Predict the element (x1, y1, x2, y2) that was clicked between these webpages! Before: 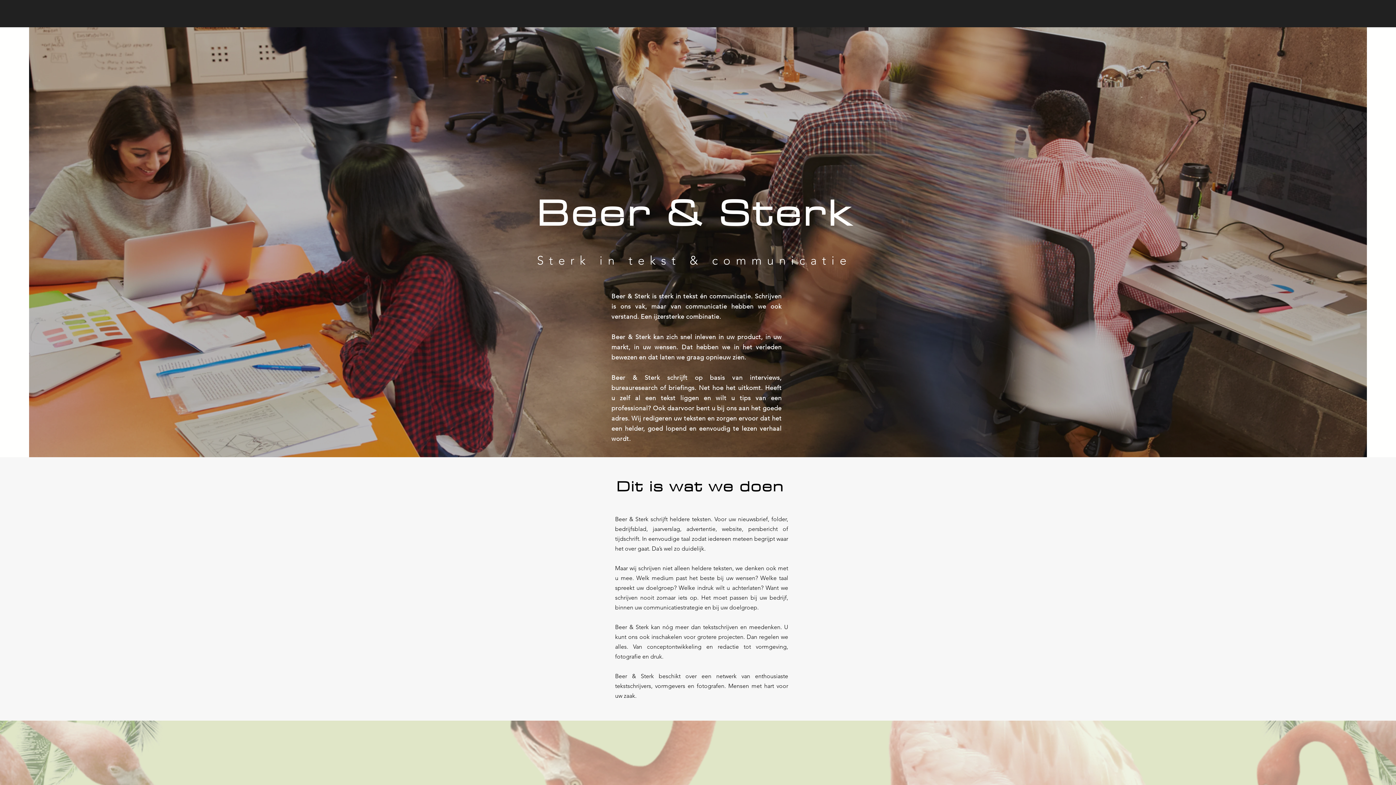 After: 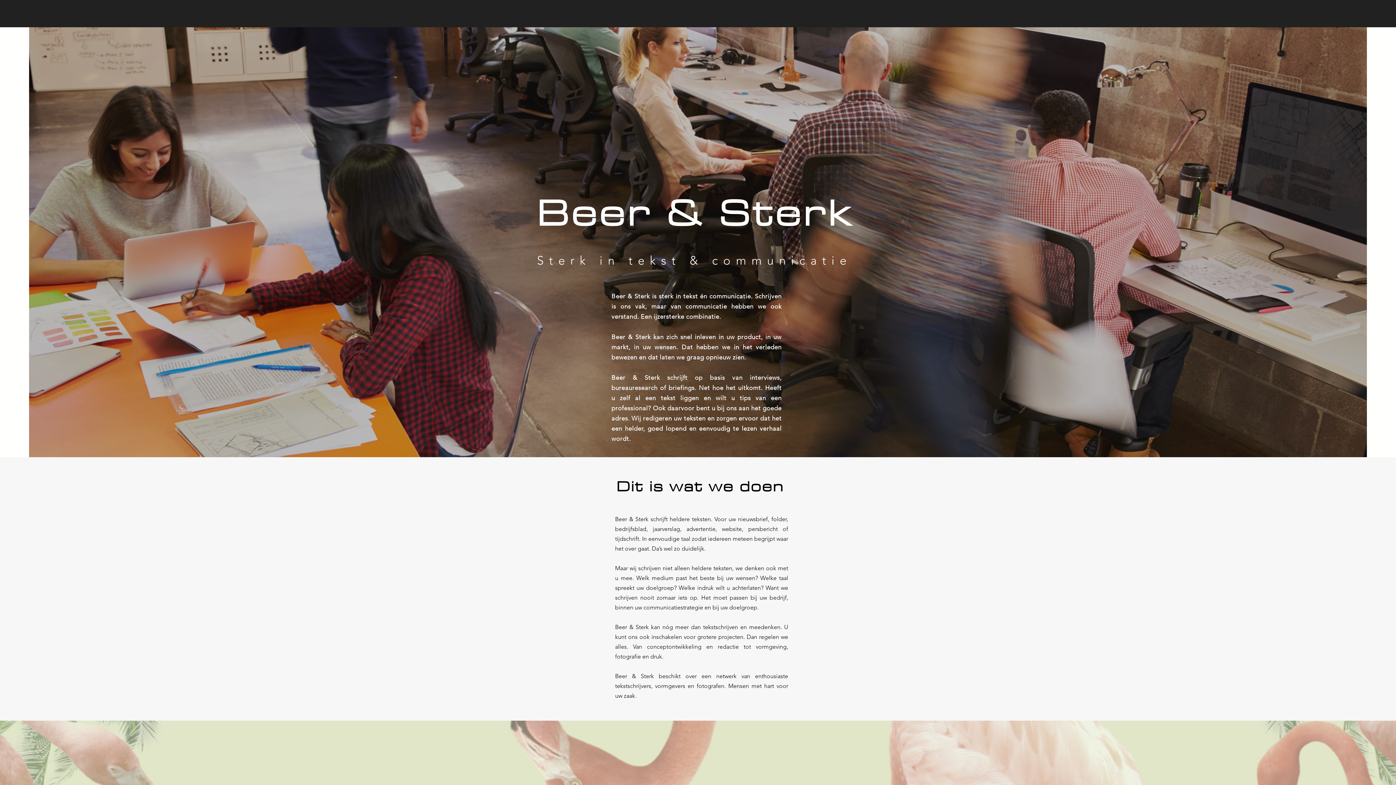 Action: bbox: (520, 2, 592, 18) label: Beer & Sterk